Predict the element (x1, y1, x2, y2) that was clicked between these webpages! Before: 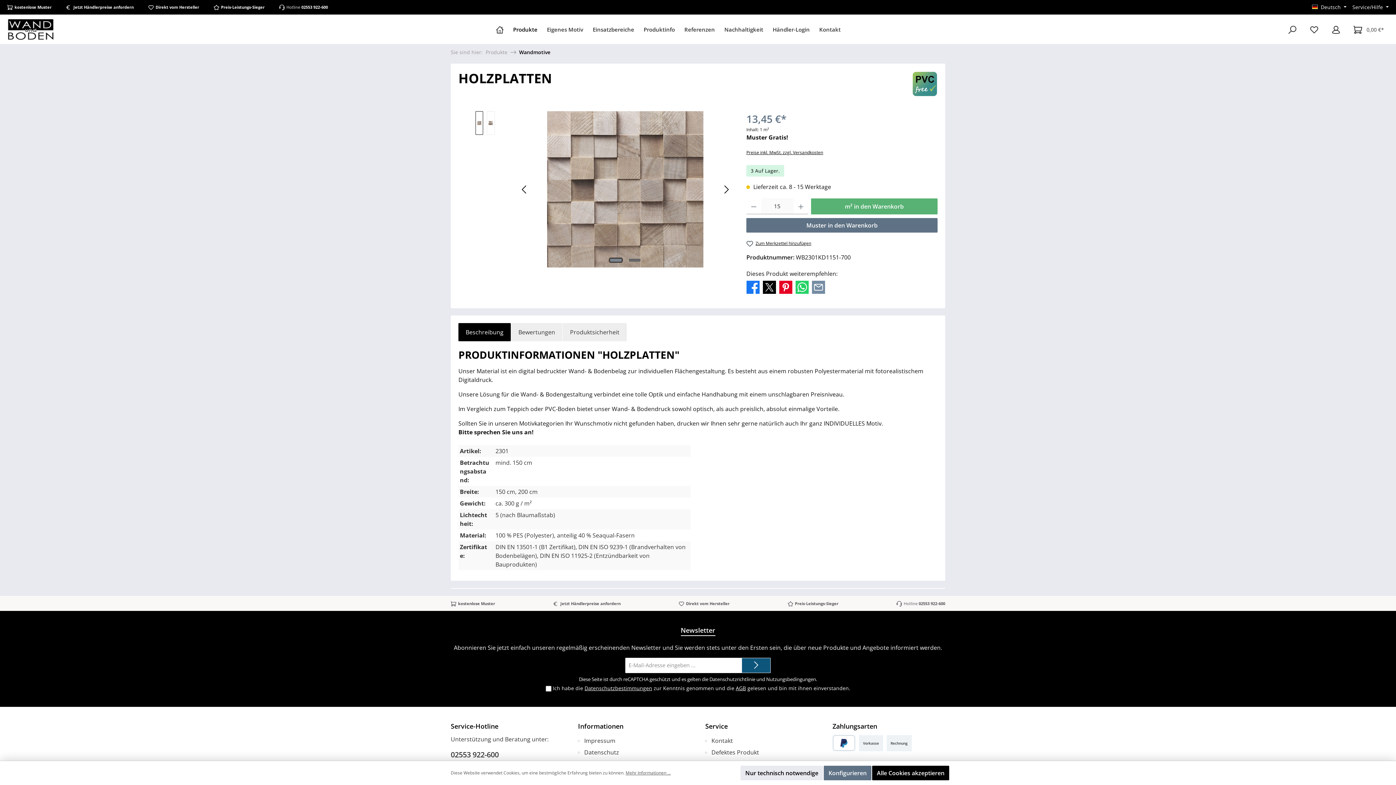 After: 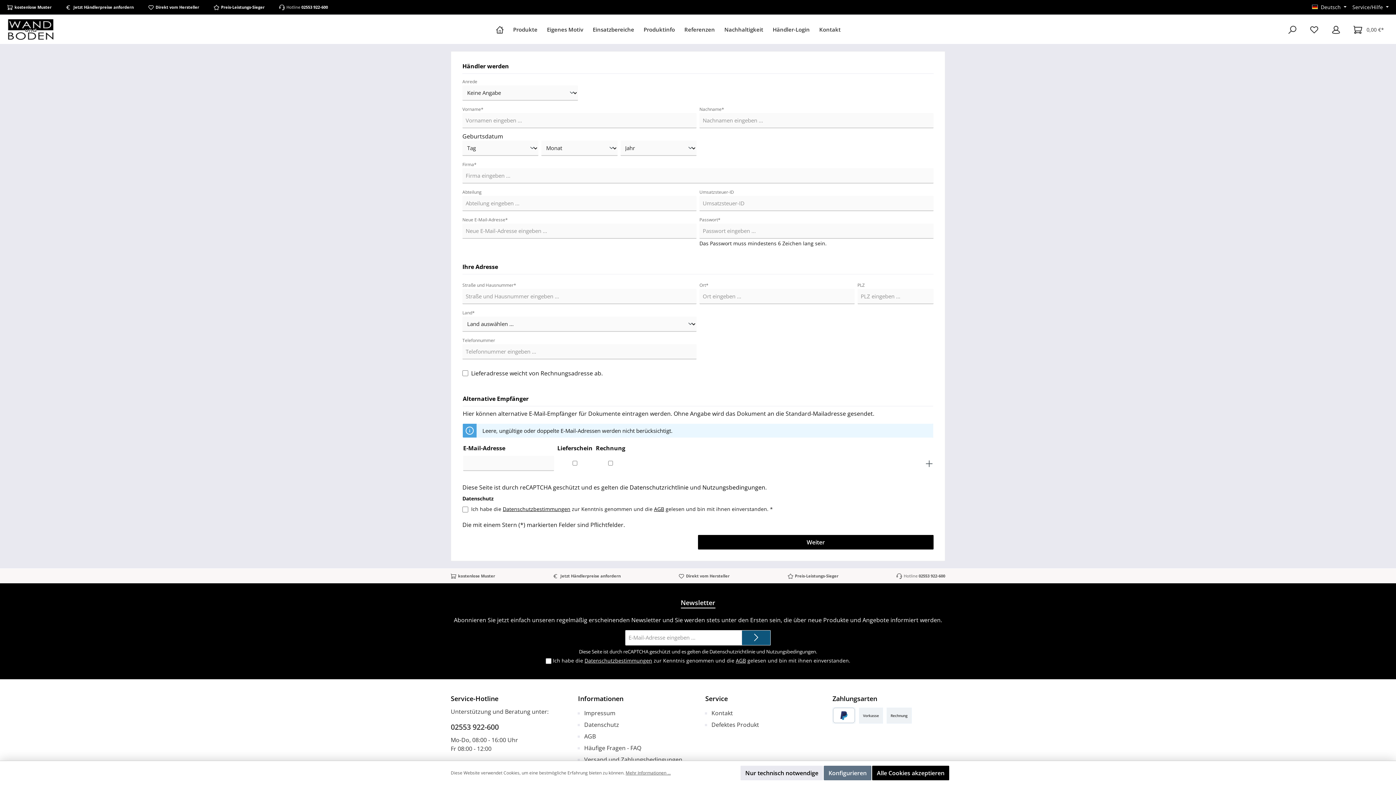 Action: bbox: (768, 18, 814, 40) label: Händler-Login